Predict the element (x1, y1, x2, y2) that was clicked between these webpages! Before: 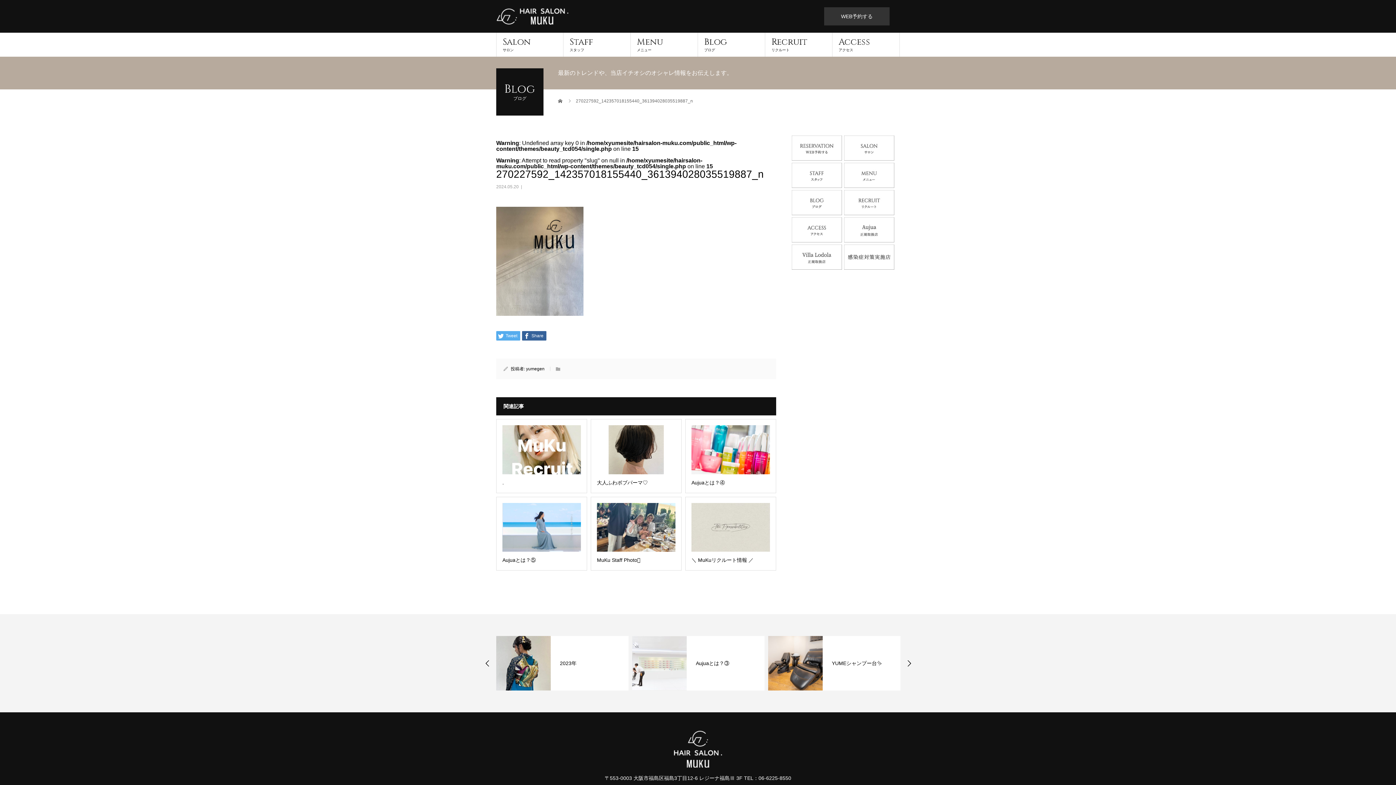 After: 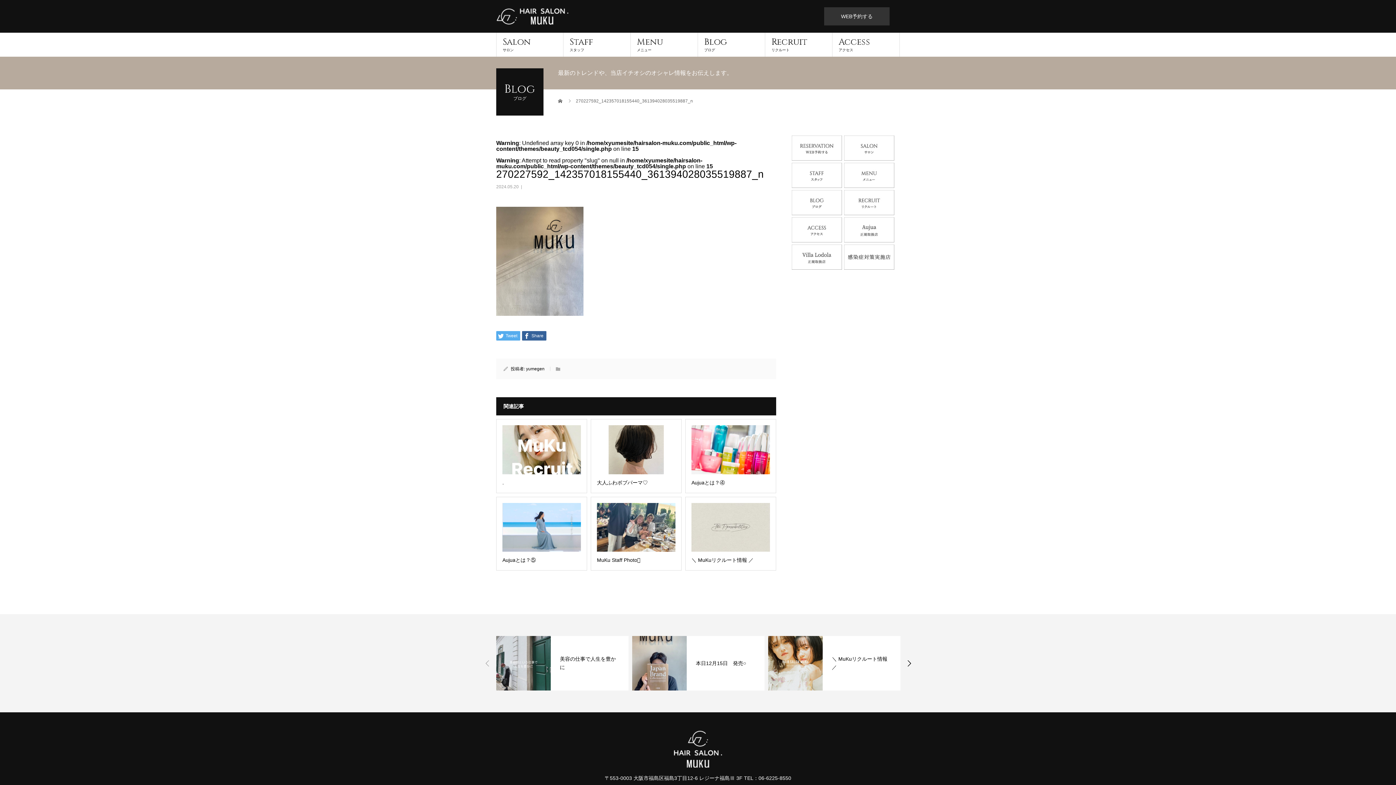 Action: label: Previous bbox: (484, 660, 491, 667)